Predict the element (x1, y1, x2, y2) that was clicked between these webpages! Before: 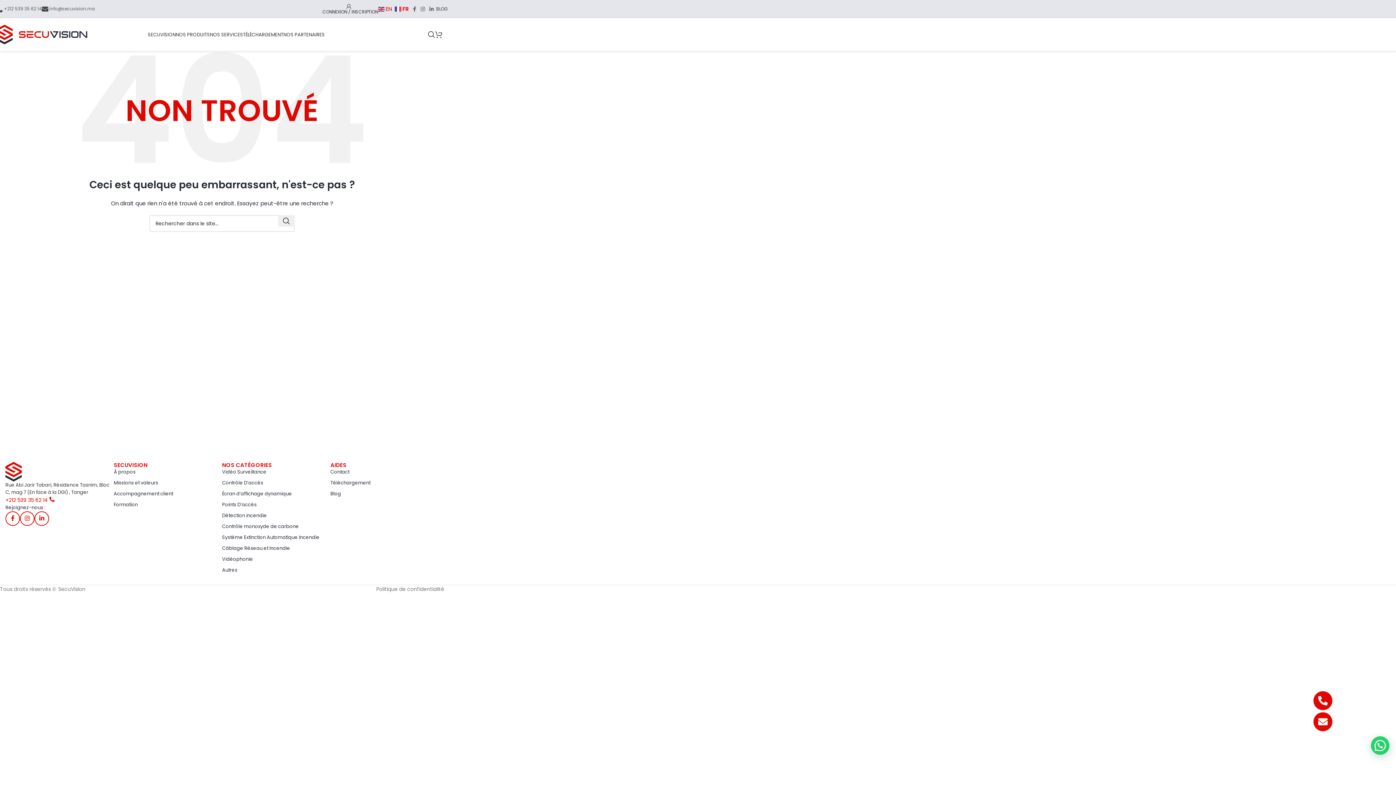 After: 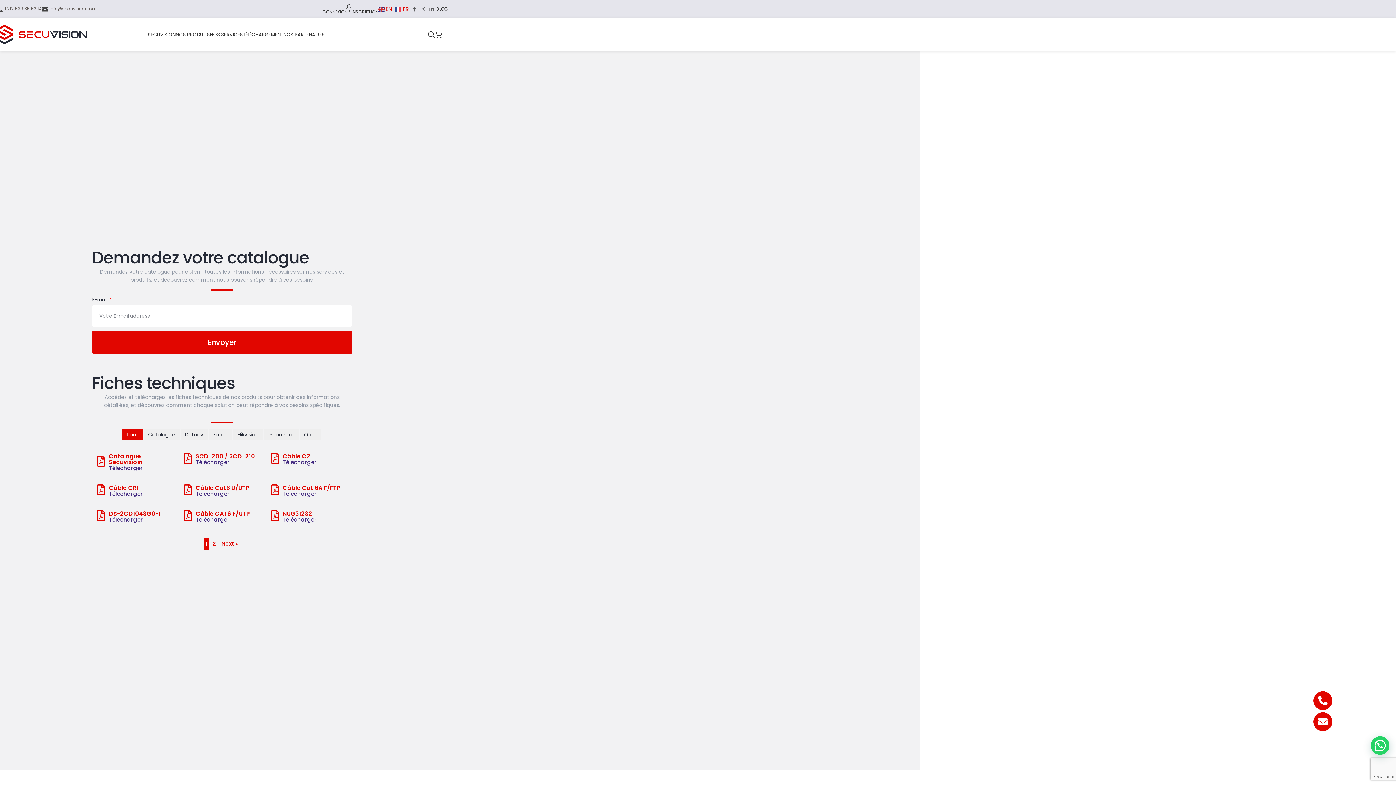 Action: bbox: (330, 479, 438, 486) label: Téléchargement